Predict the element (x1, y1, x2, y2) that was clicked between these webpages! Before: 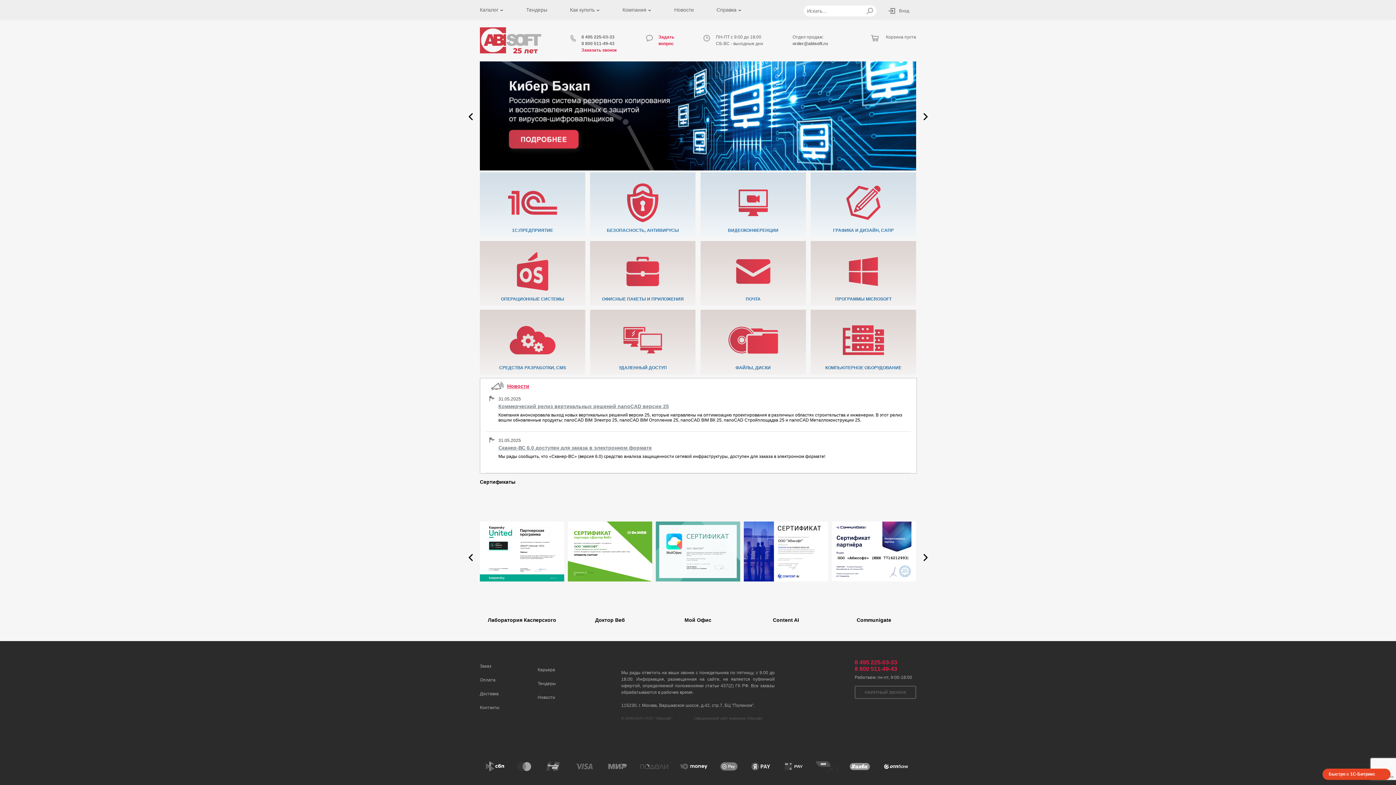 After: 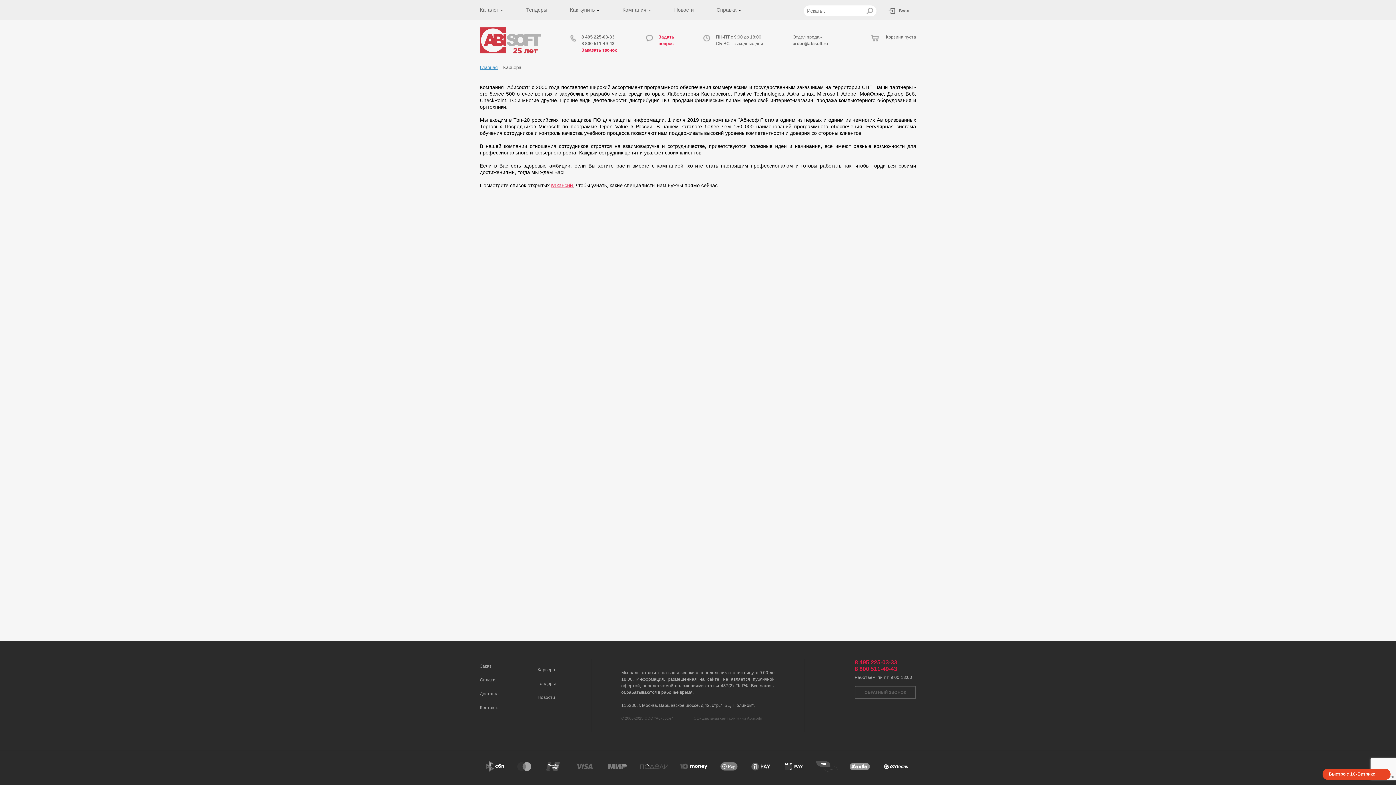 Action: label: Карьера bbox: (537, 667, 555, 672)